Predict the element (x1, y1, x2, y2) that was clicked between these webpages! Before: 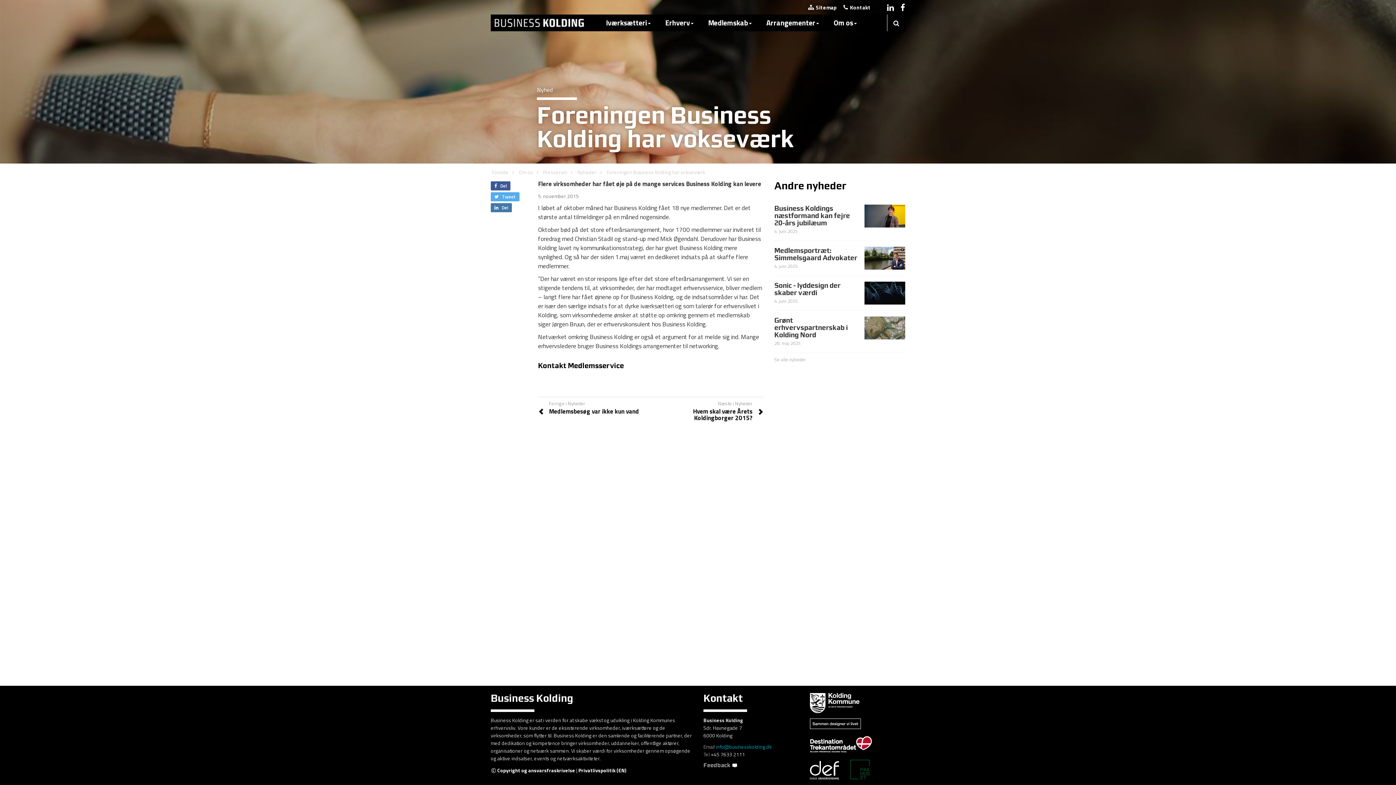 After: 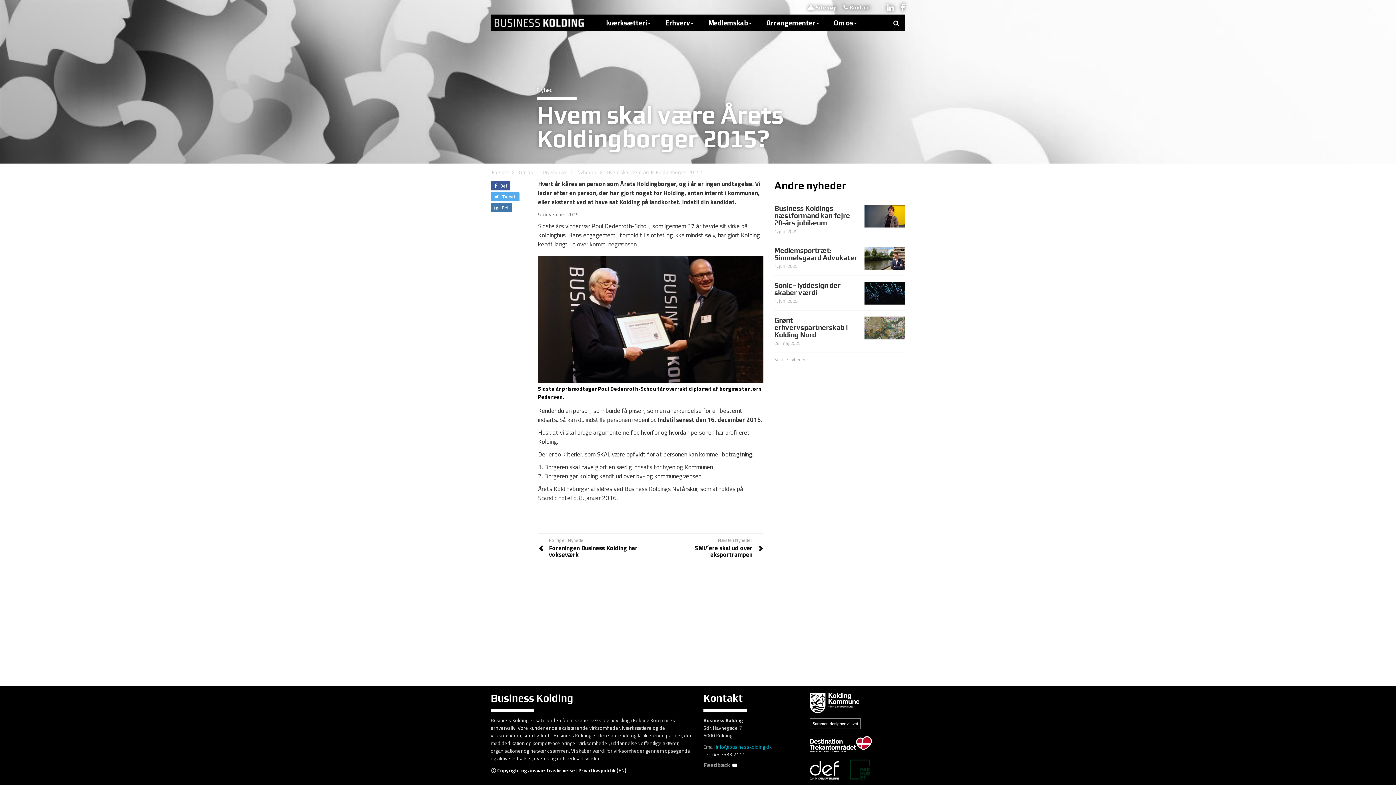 Action: label: Næste i Nyheder
Hvem skal være Årets Koldingborger 2015? bbox: (656, 397, 763, 425)